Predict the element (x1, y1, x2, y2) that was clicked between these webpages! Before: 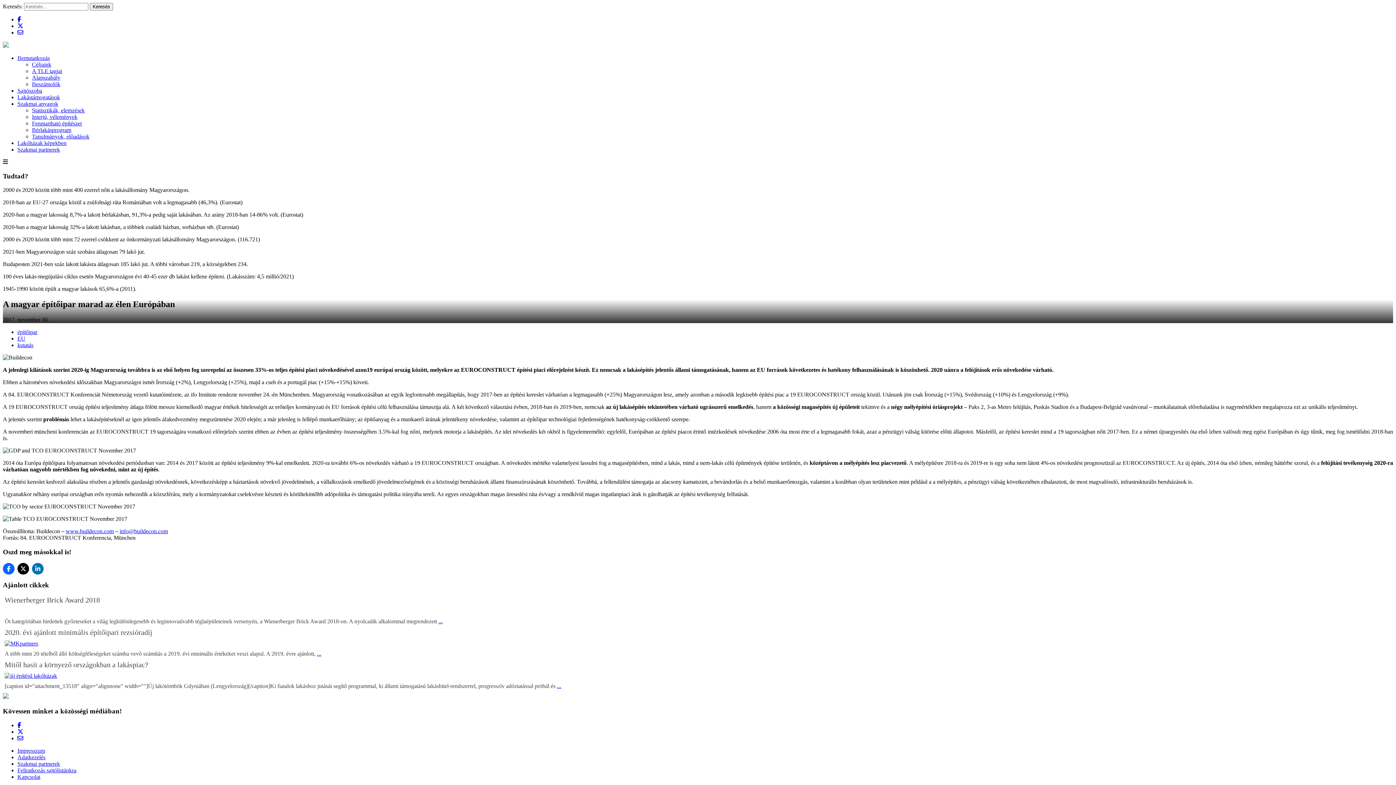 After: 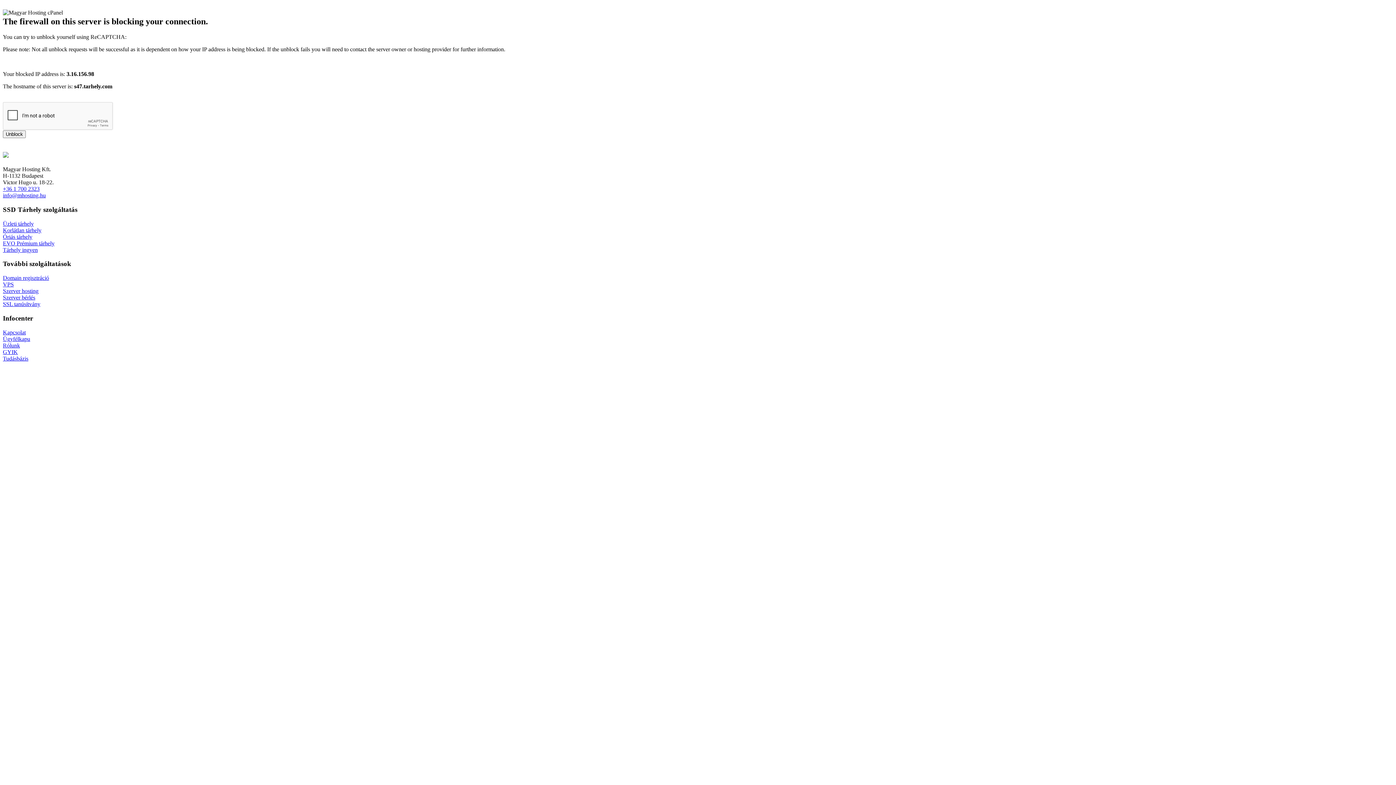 Action: label: Céljaink bbox: (32, 61, 51, 67)